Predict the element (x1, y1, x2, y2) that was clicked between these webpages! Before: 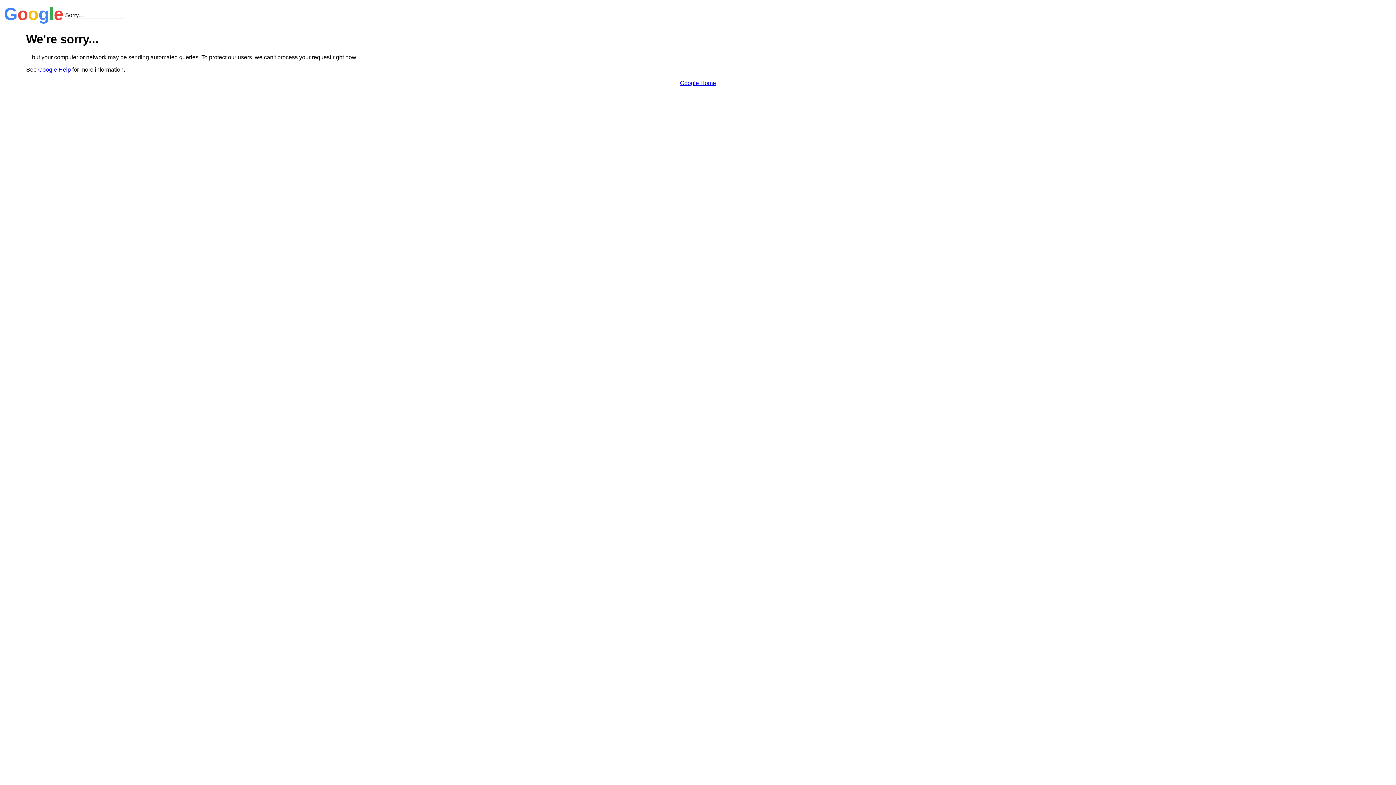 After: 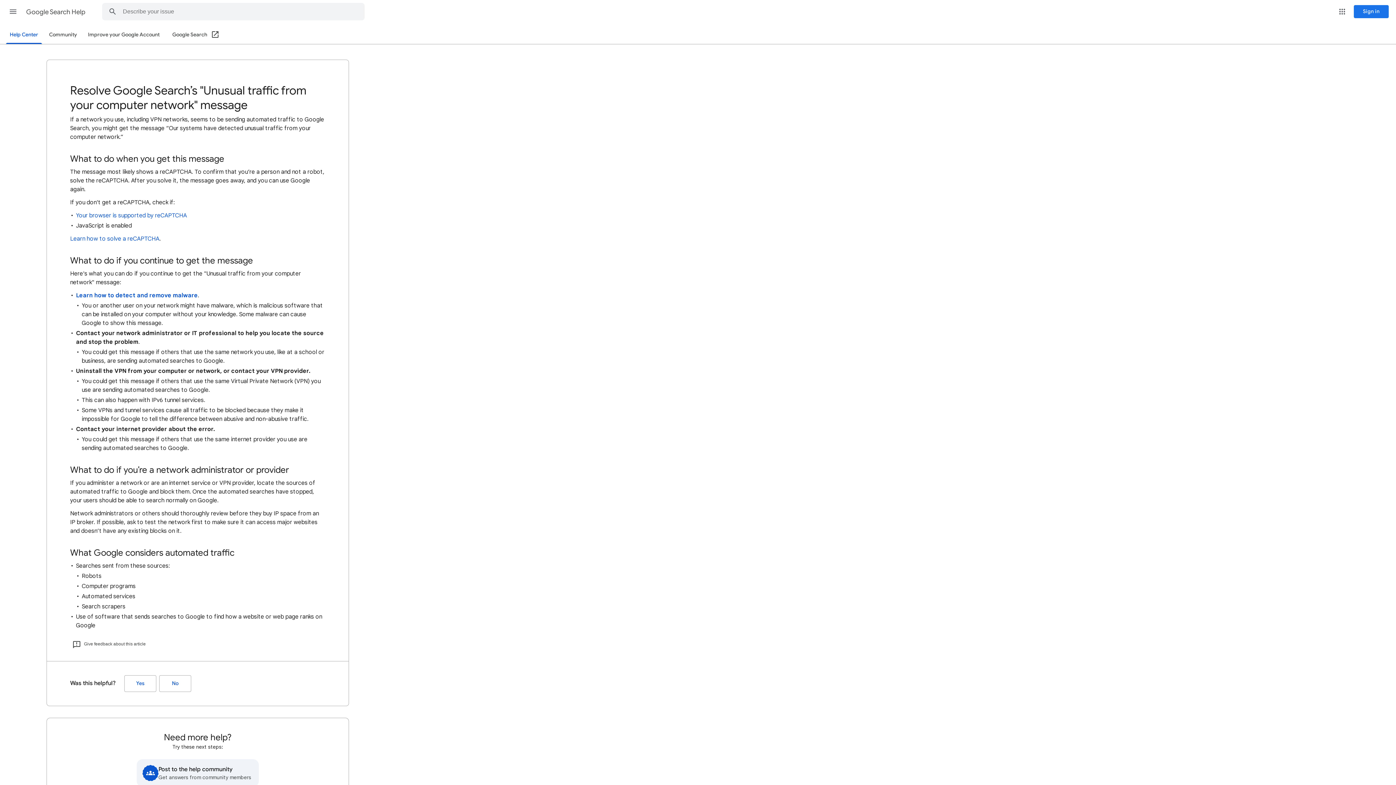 Action: label: Google Help bbox: (38, 66, 70, 72)